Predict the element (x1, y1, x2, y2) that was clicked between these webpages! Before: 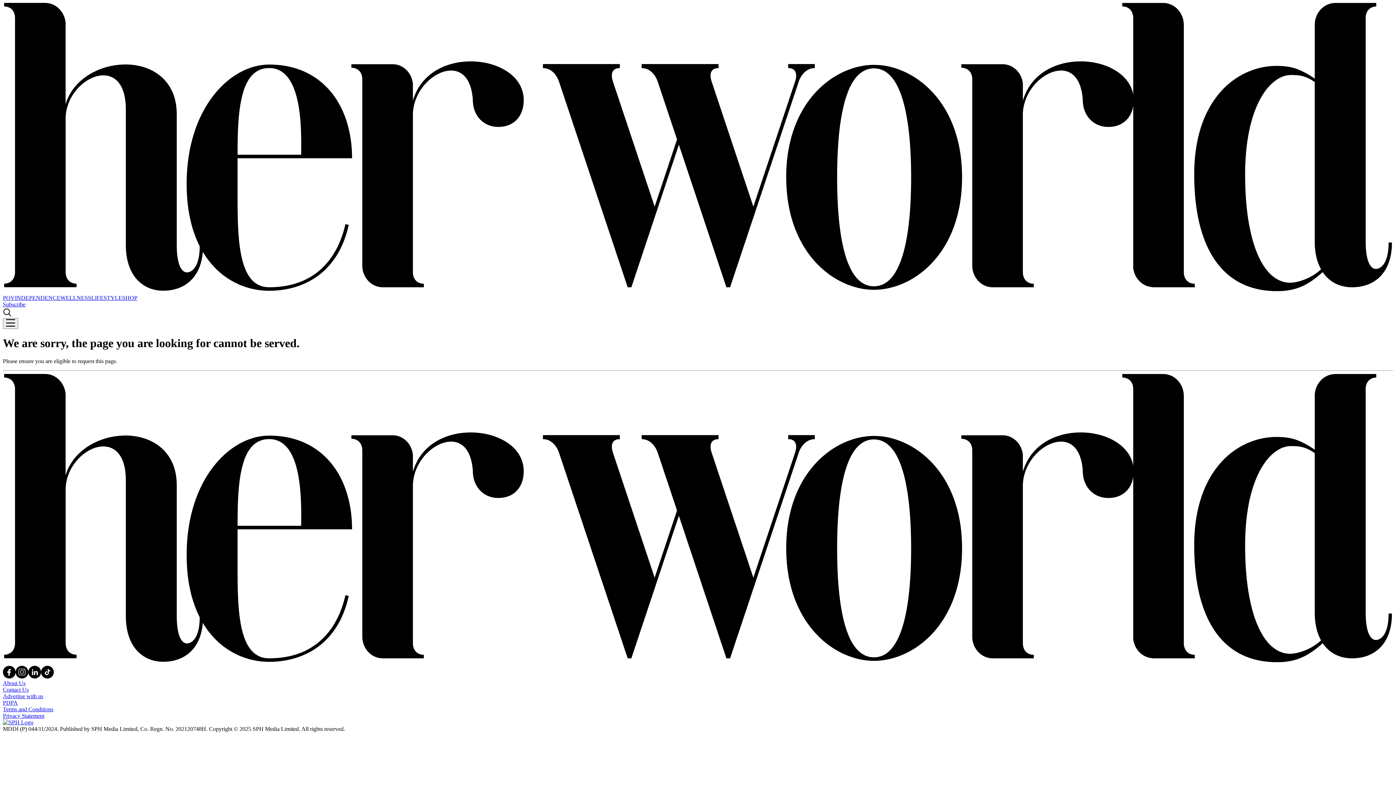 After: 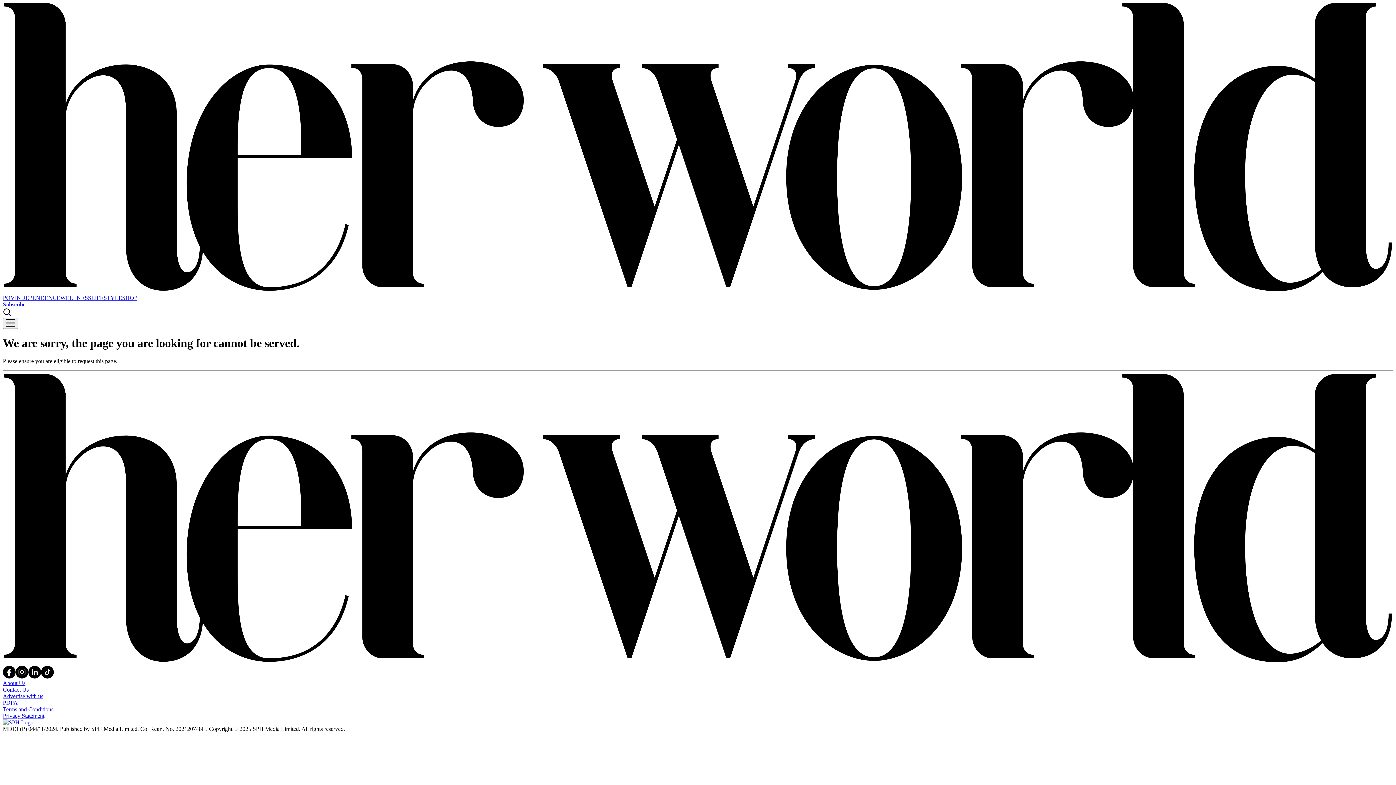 Action: label: Subscribe bbox: (2, 301, 25, 307)